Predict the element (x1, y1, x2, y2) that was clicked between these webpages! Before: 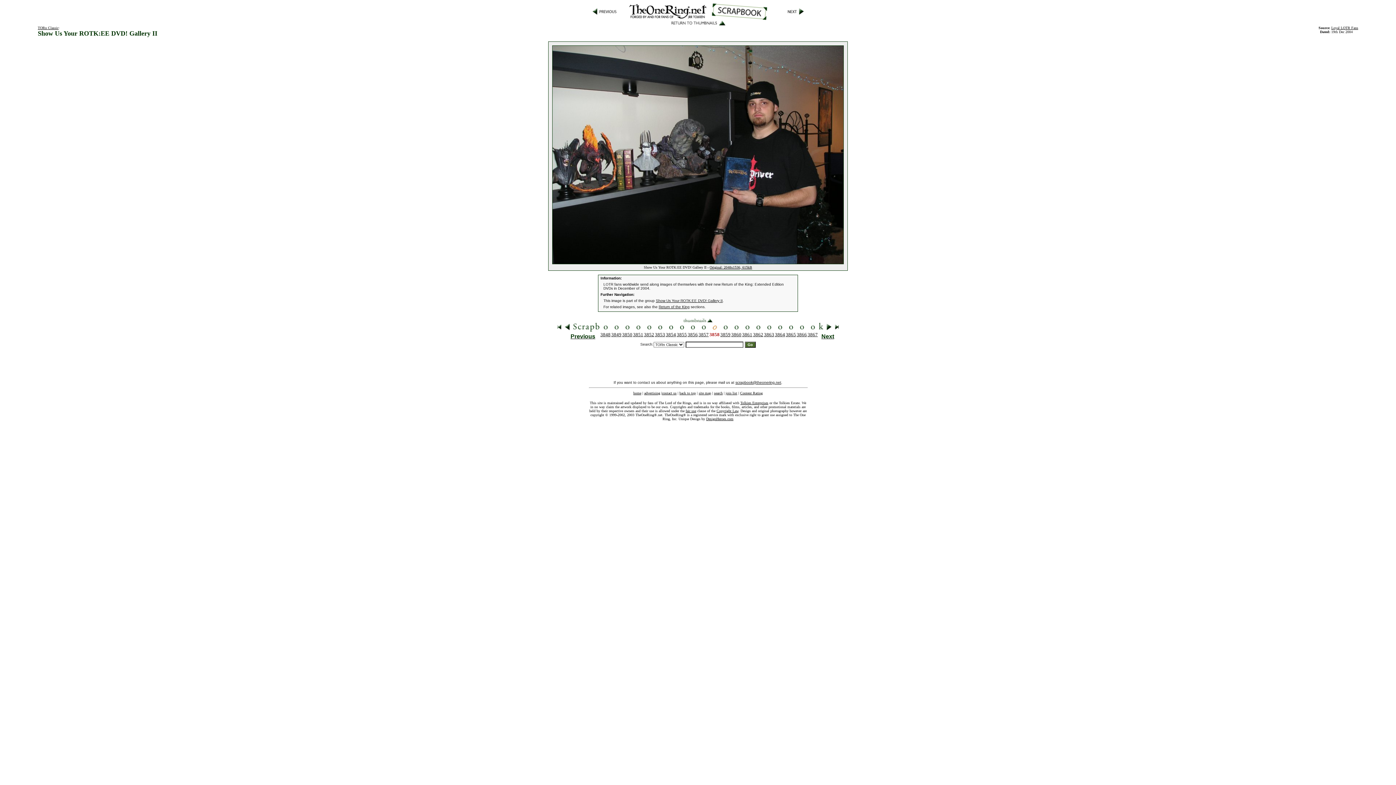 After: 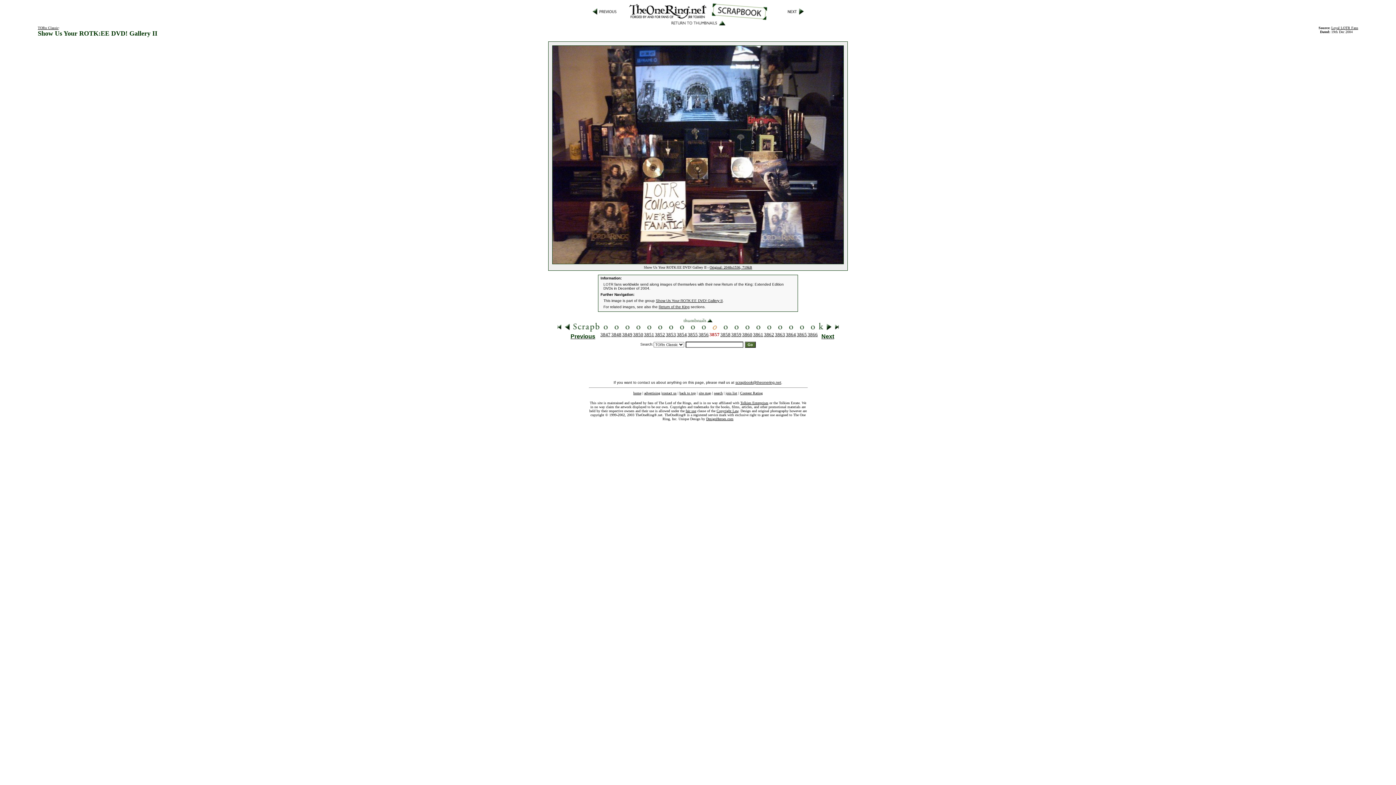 Action: label: 3857 bbox: (698, 331, 708, 337)